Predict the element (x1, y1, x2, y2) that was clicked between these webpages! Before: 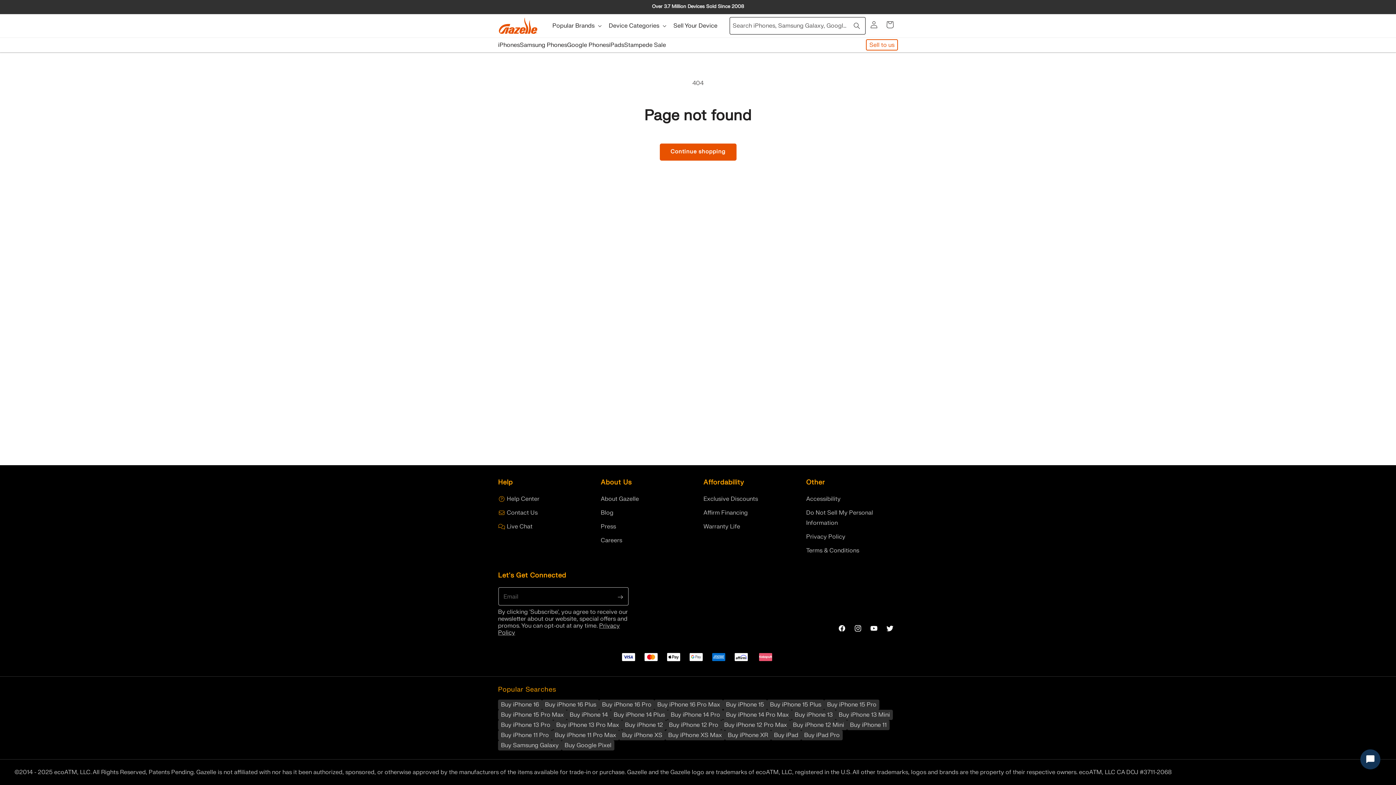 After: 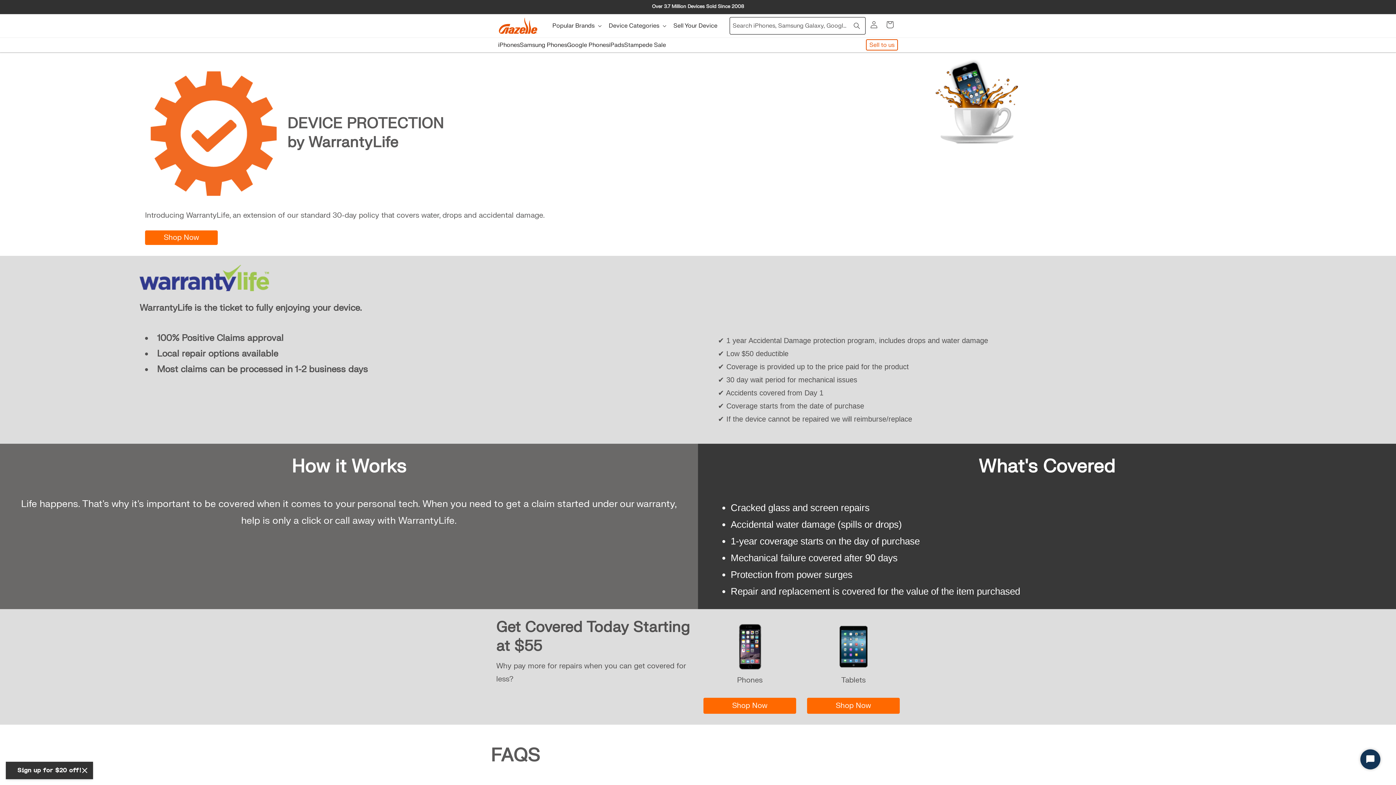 Action: label: Warranty Life bbox: (703, 520, 795, 533)